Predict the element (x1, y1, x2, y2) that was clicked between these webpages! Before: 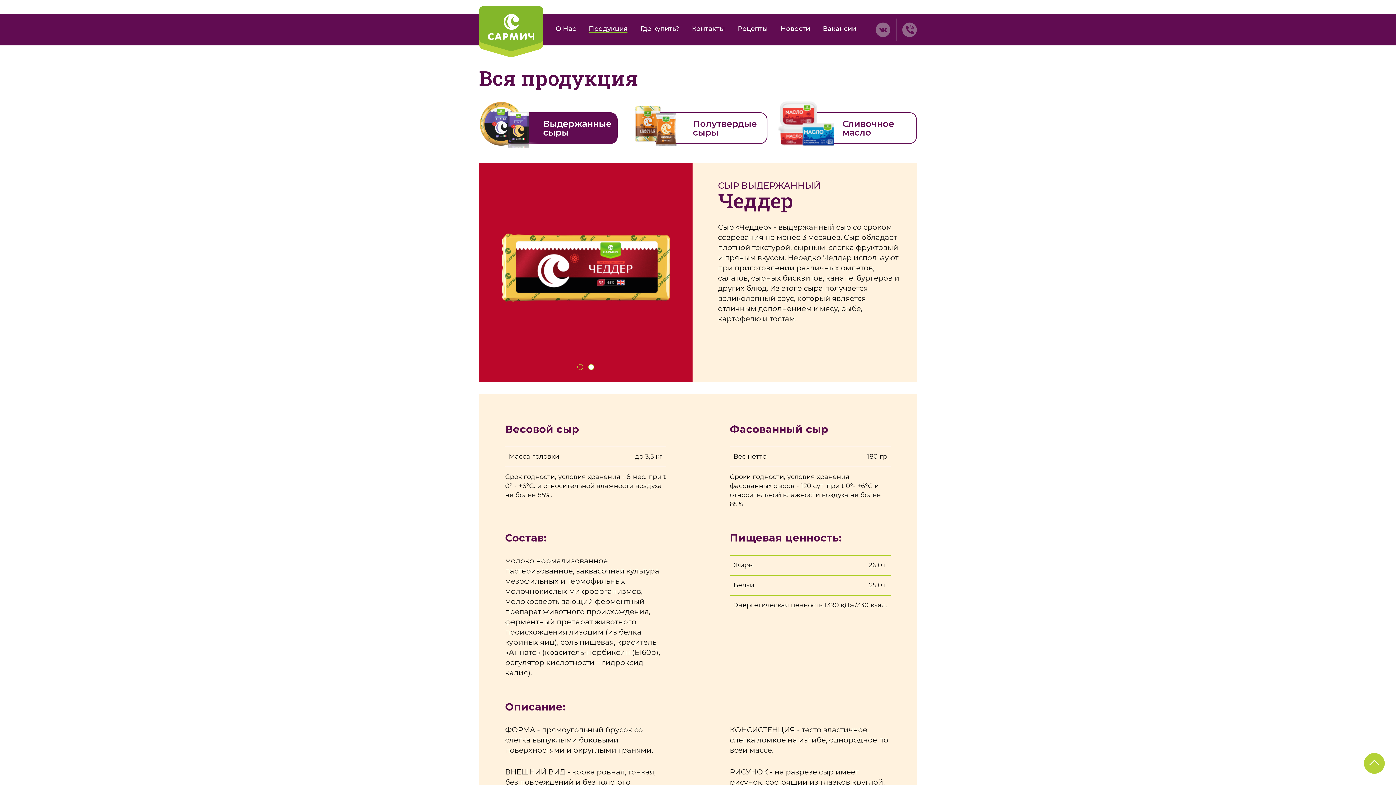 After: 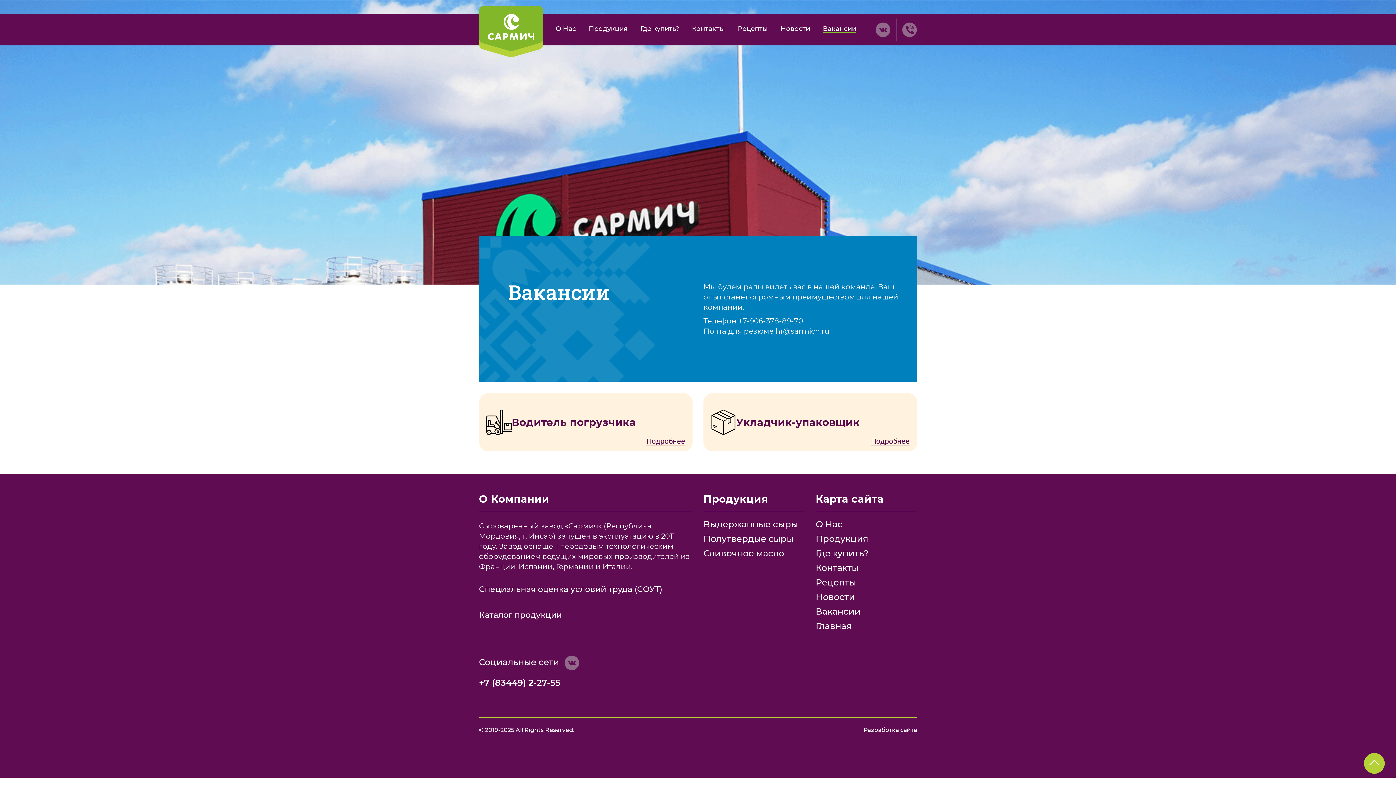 Action: bbox: (823, 24, 856, 32) label: Вакансии